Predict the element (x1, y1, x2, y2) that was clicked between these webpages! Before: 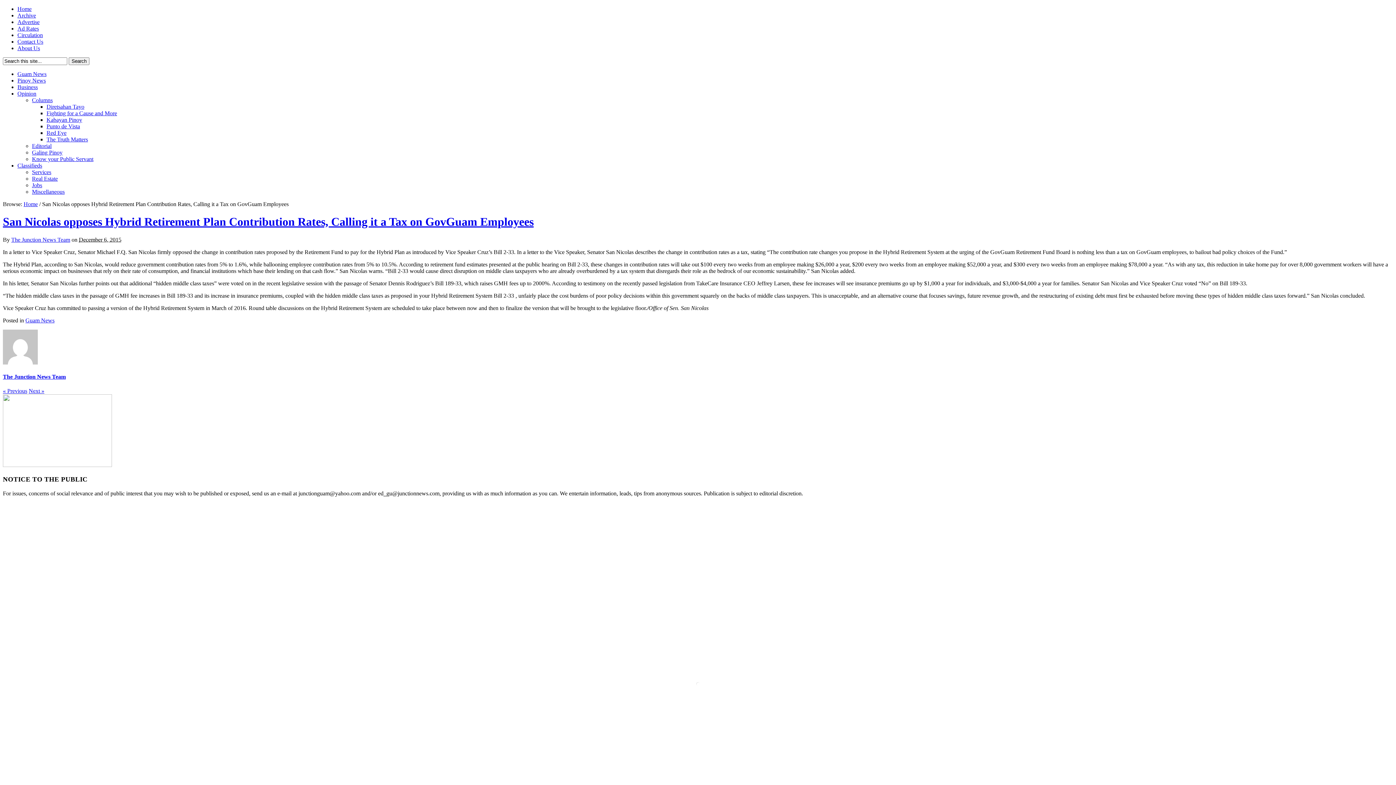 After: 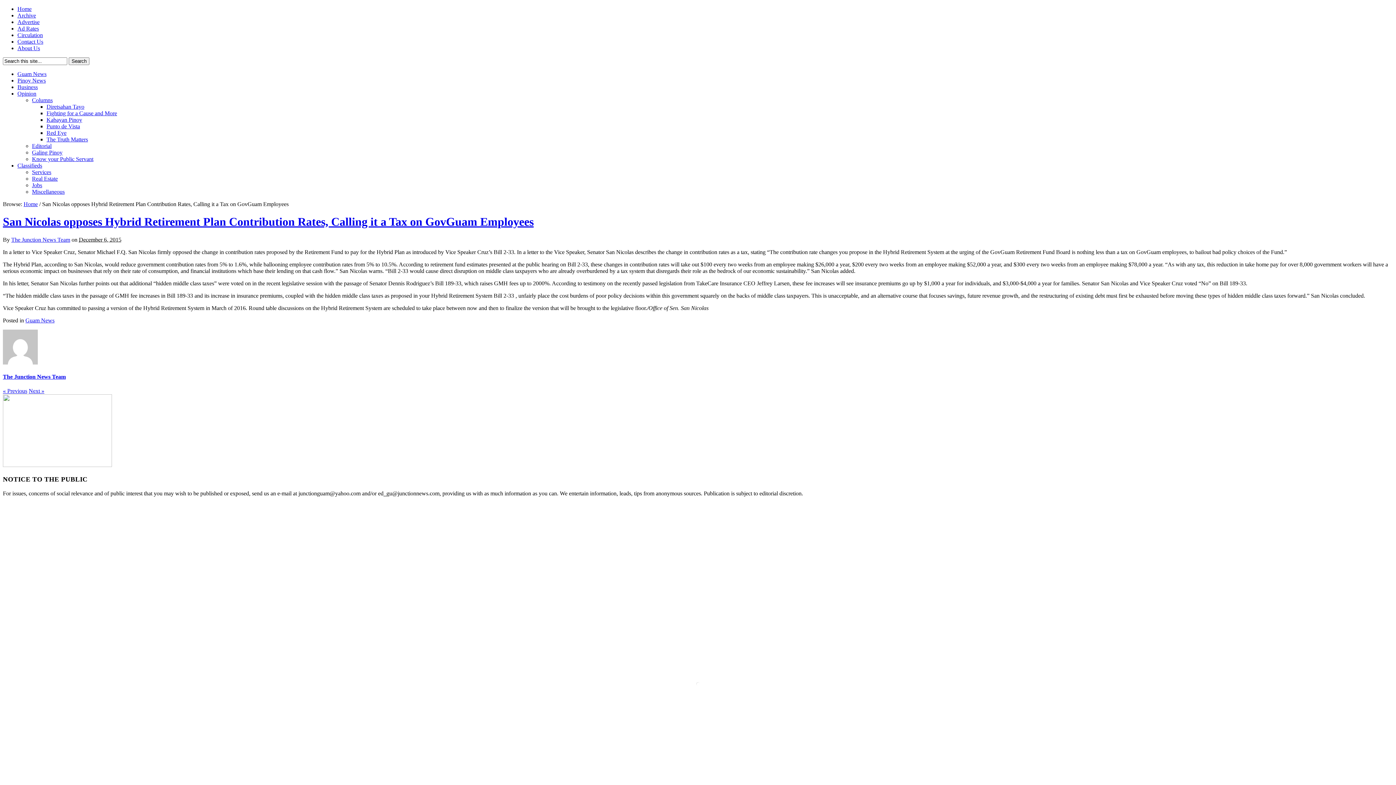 Action: label: Classifieds bbox: (17, 162, 42, 168)